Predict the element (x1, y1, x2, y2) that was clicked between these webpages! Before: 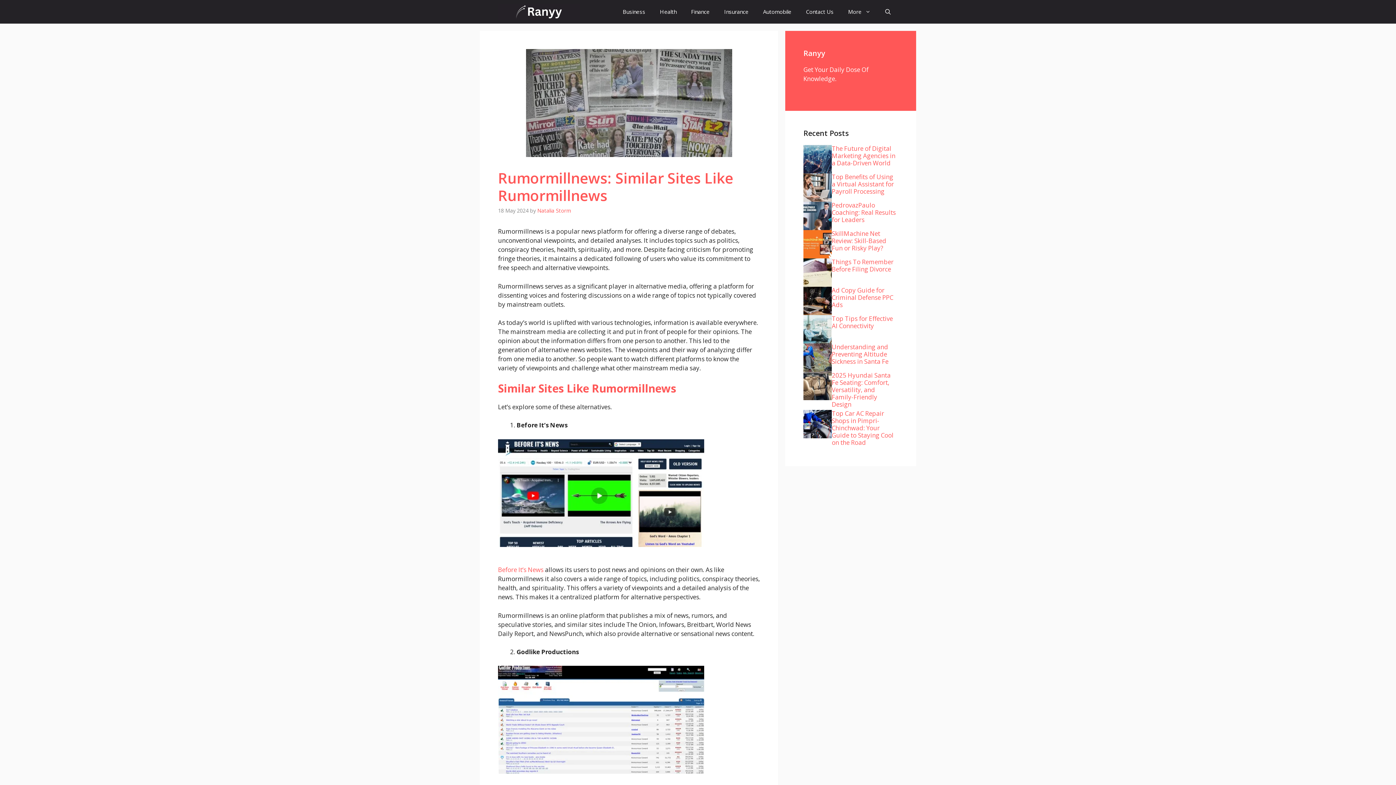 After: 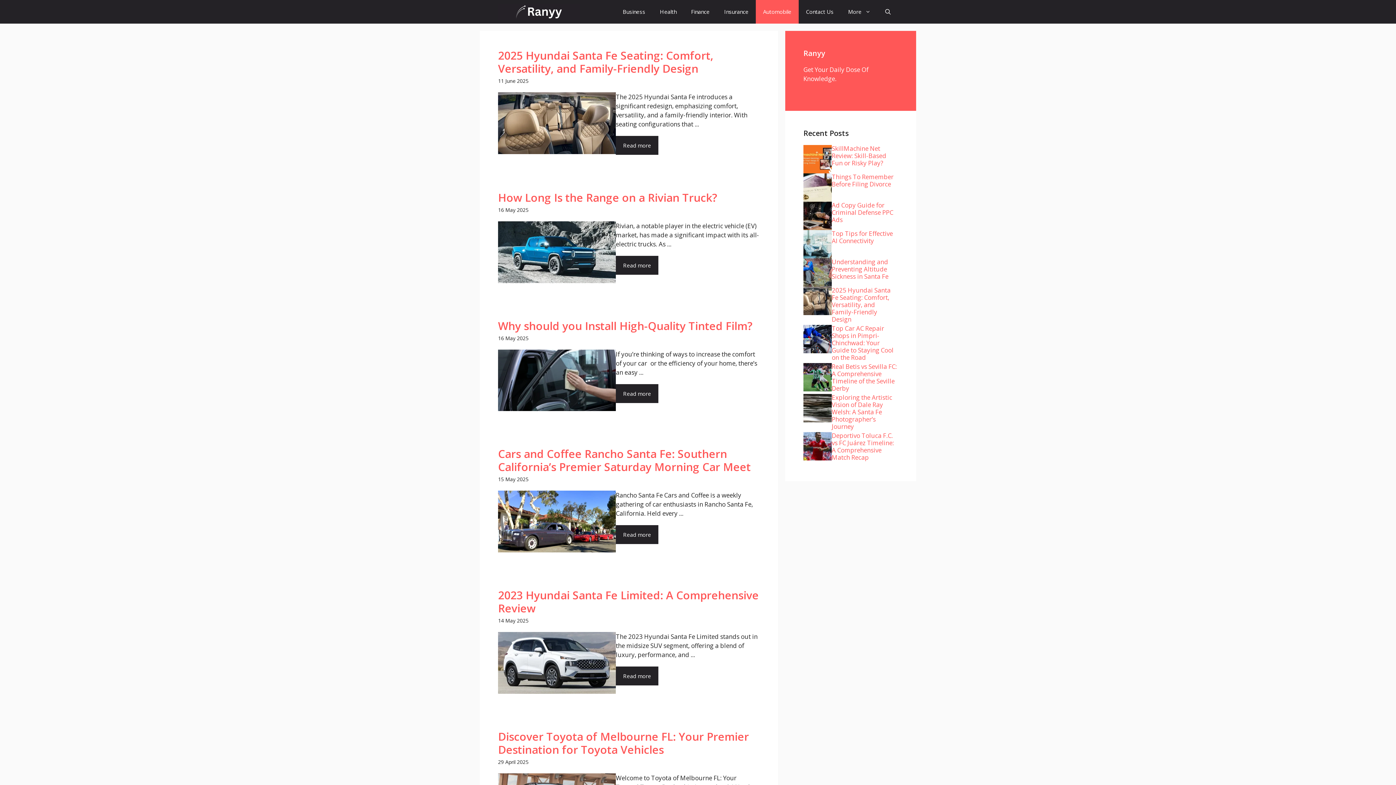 Action: label: Automobile bbox: (756, 0, 798, 23)